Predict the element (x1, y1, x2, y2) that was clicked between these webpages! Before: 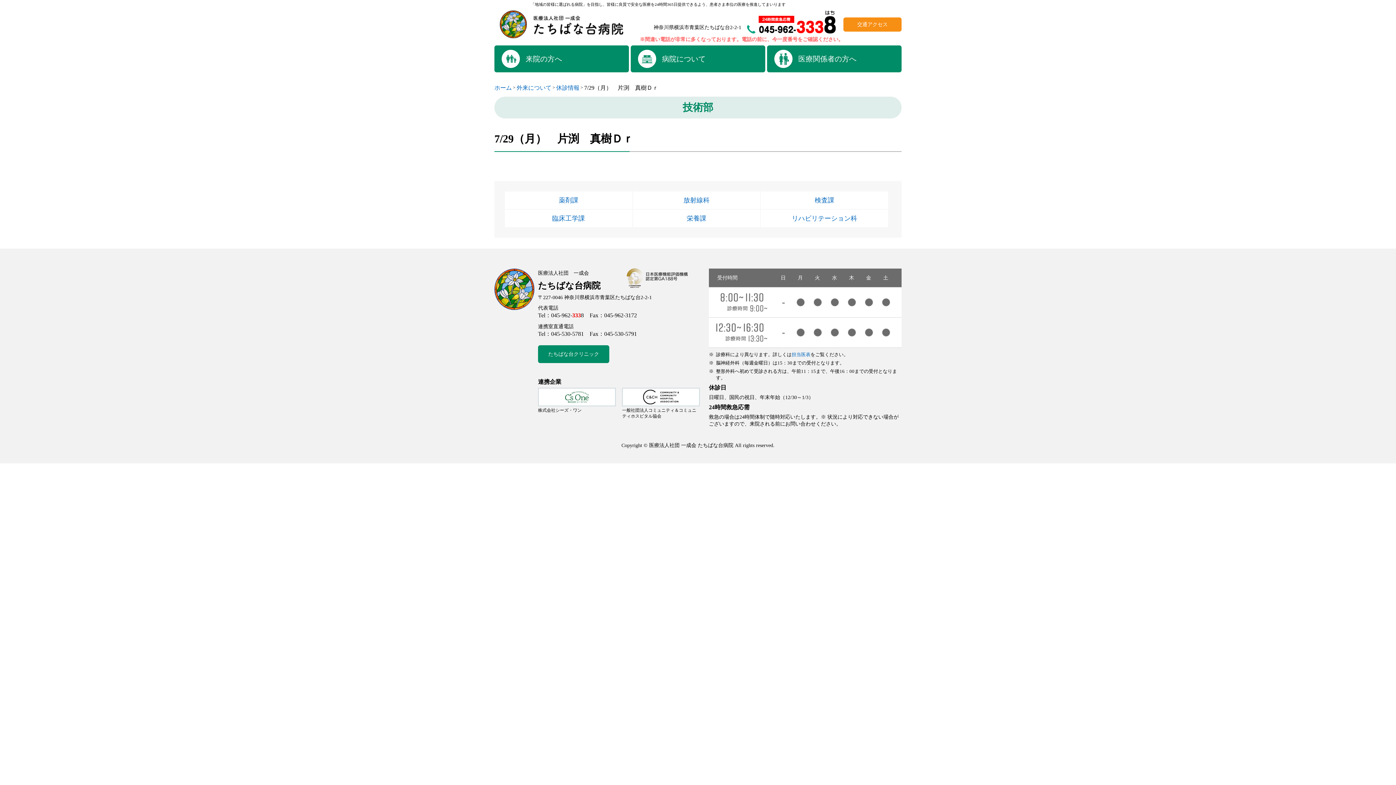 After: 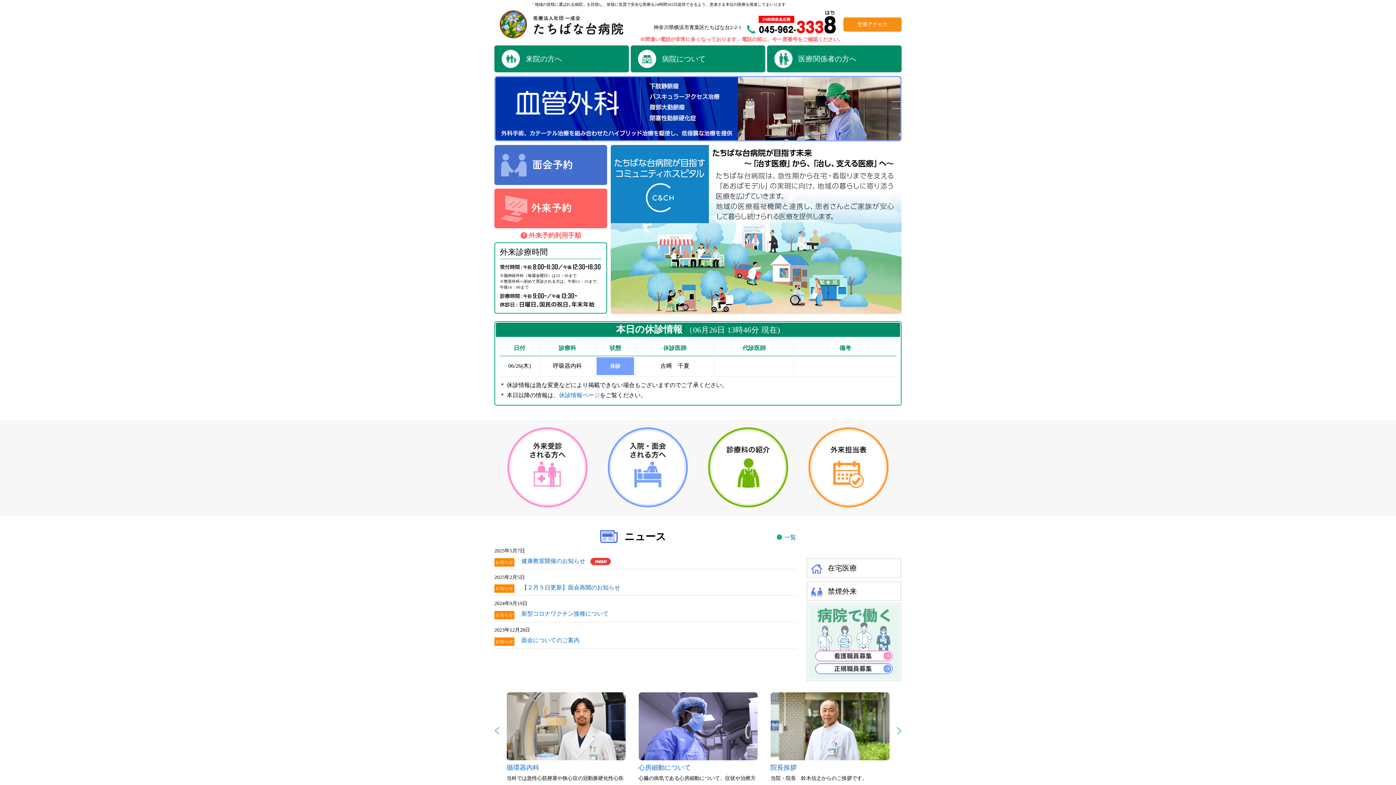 Action: label: 医療法人社団 一成会 たちばな台病院 bbox: (499, 10, 624, 38)